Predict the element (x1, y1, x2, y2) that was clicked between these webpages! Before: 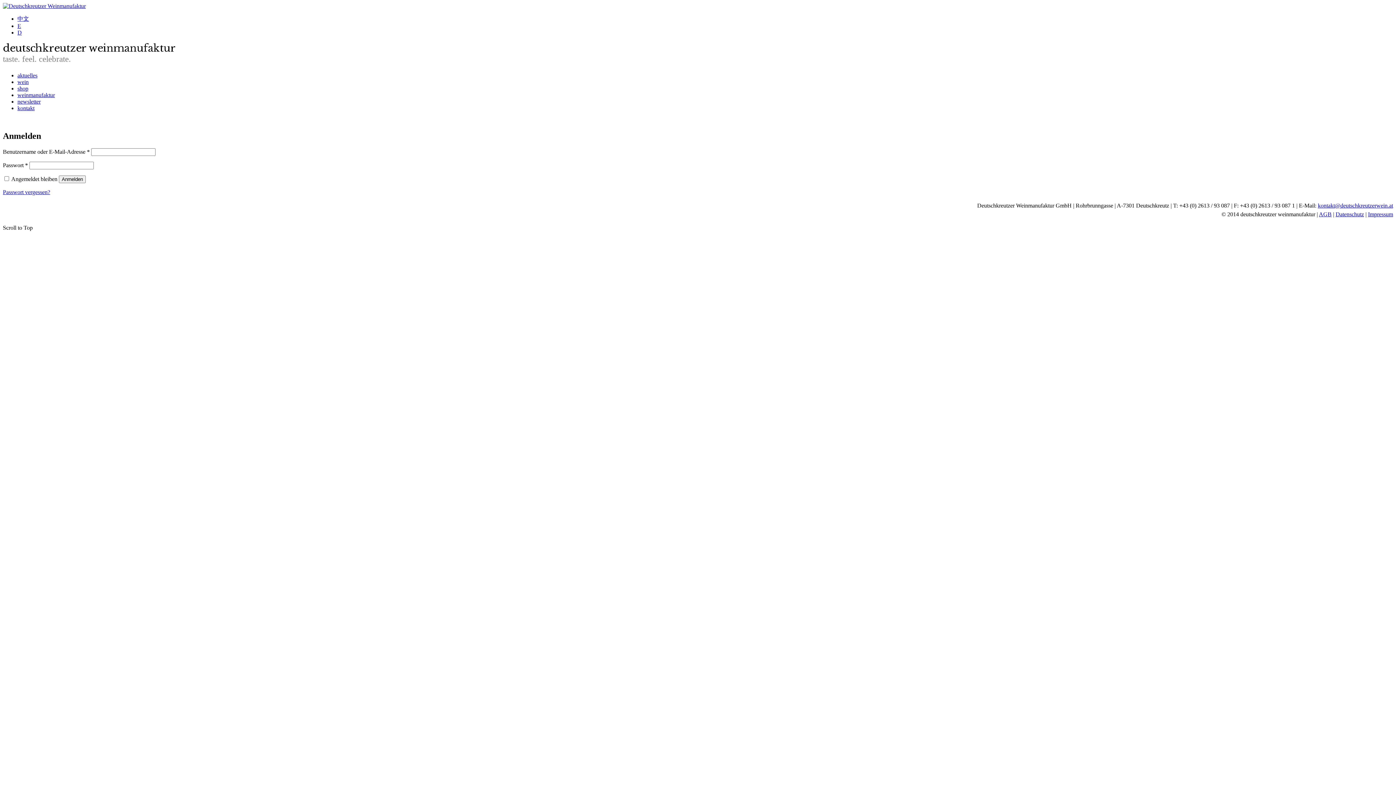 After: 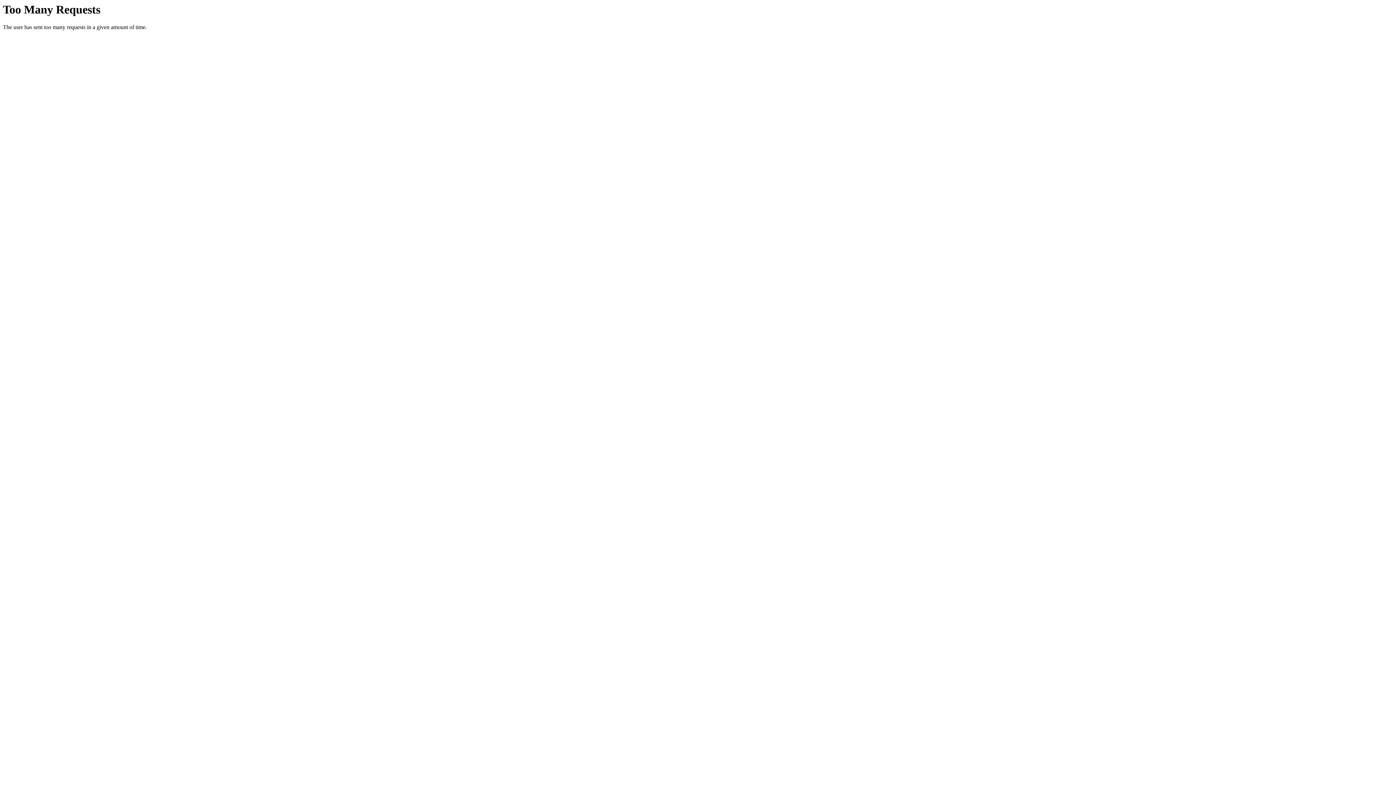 Action: label: shop bbox: (17, 85, 28, 91)